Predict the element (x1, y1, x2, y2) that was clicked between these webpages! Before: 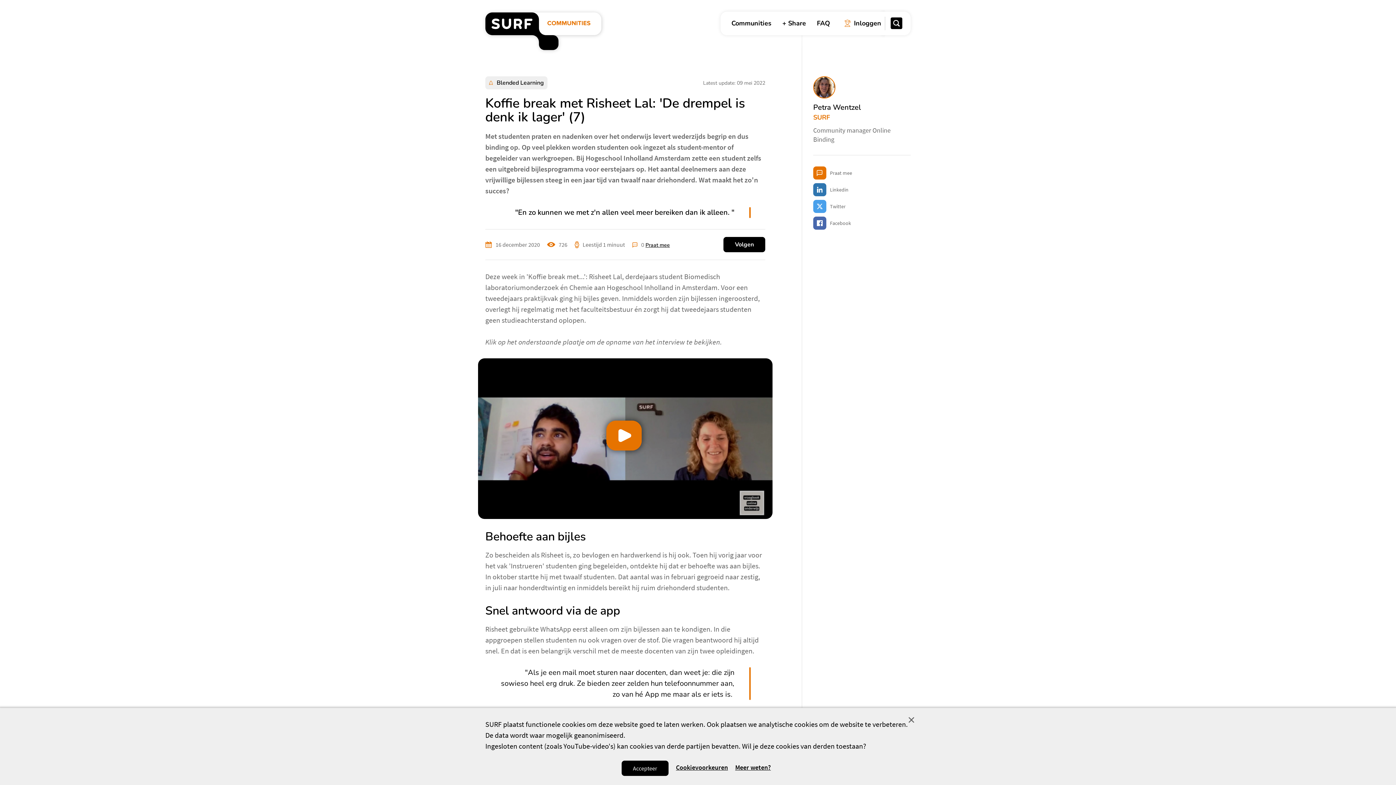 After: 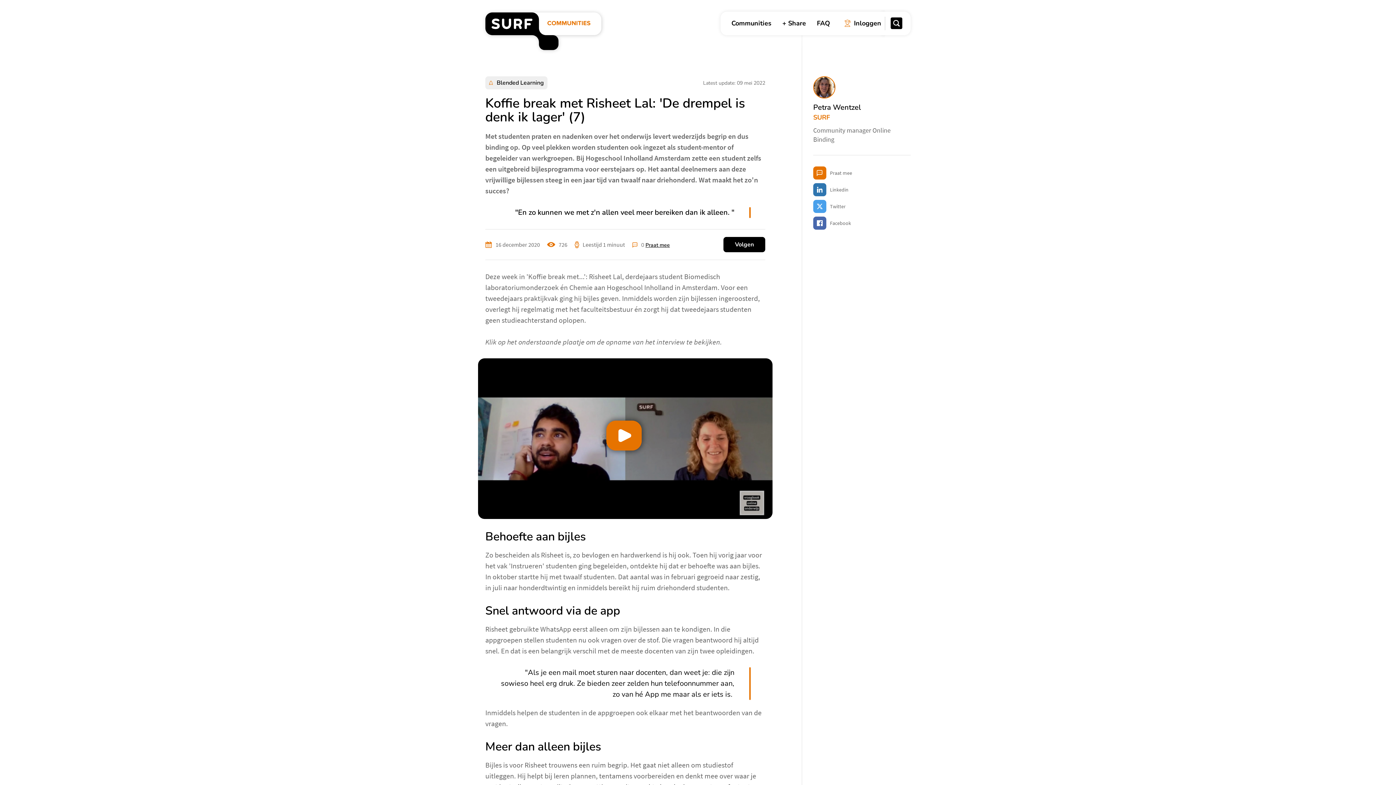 Action: bbox: (908, 717, 914, 723) label: Sluit cookiemelding